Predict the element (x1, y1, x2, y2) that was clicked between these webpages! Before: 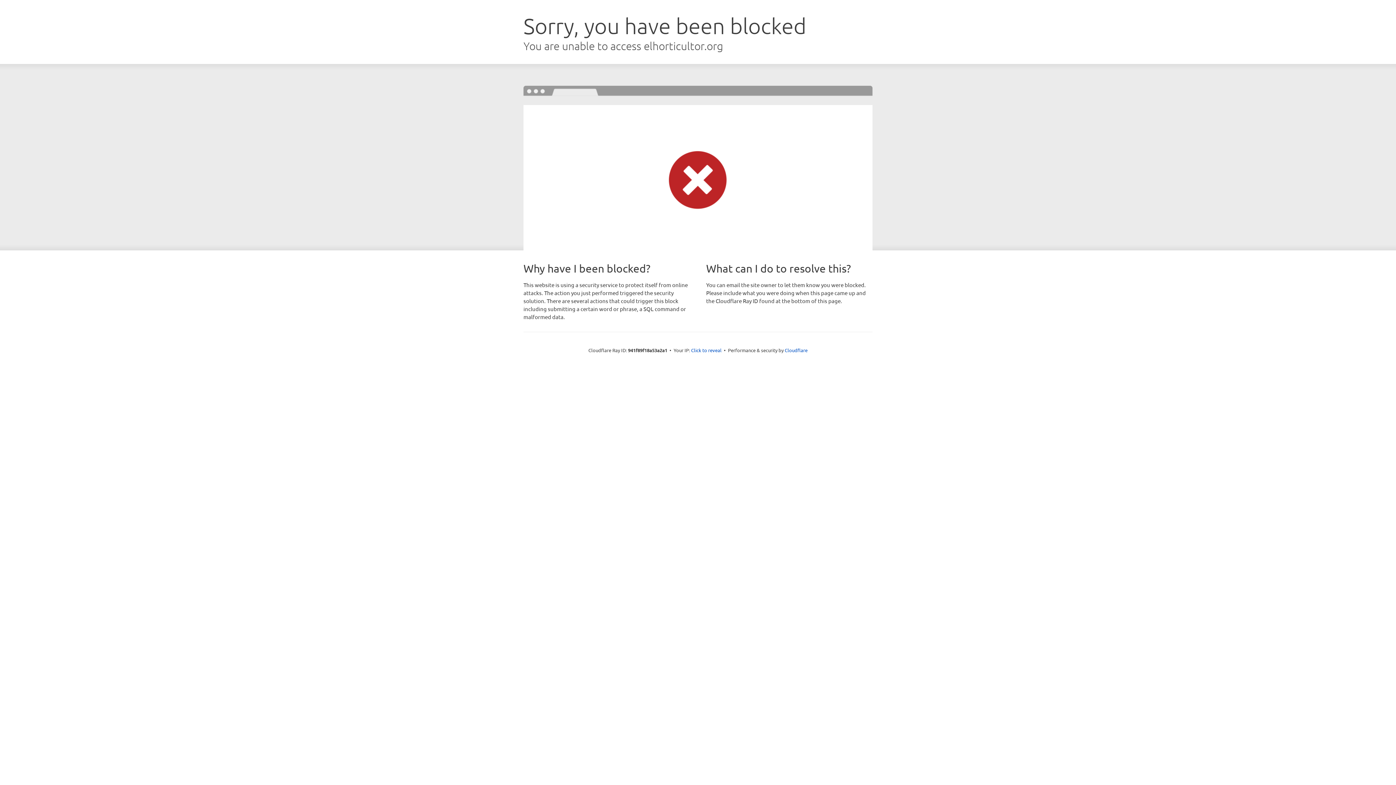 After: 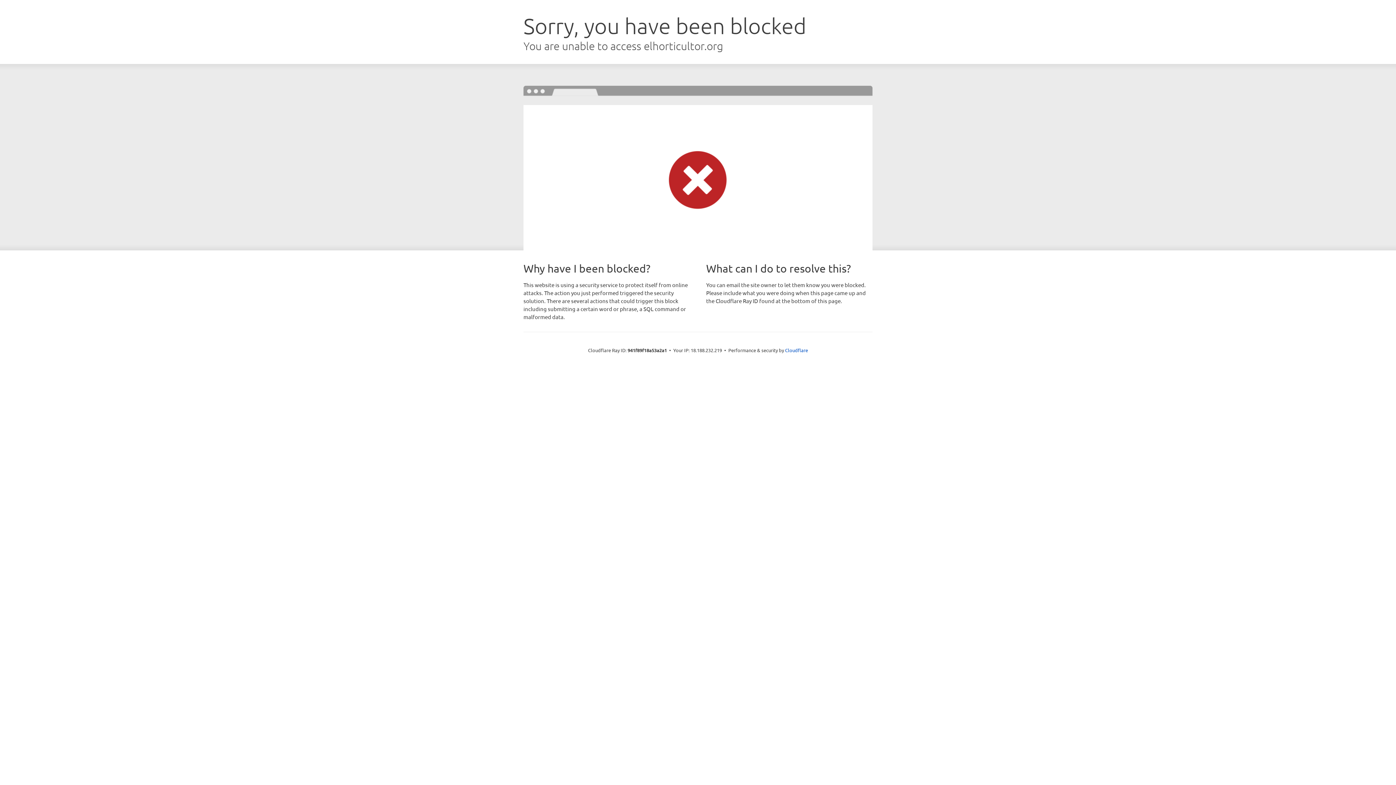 Action: bbox: (691, 346, 721, 353) label: Click to reveal